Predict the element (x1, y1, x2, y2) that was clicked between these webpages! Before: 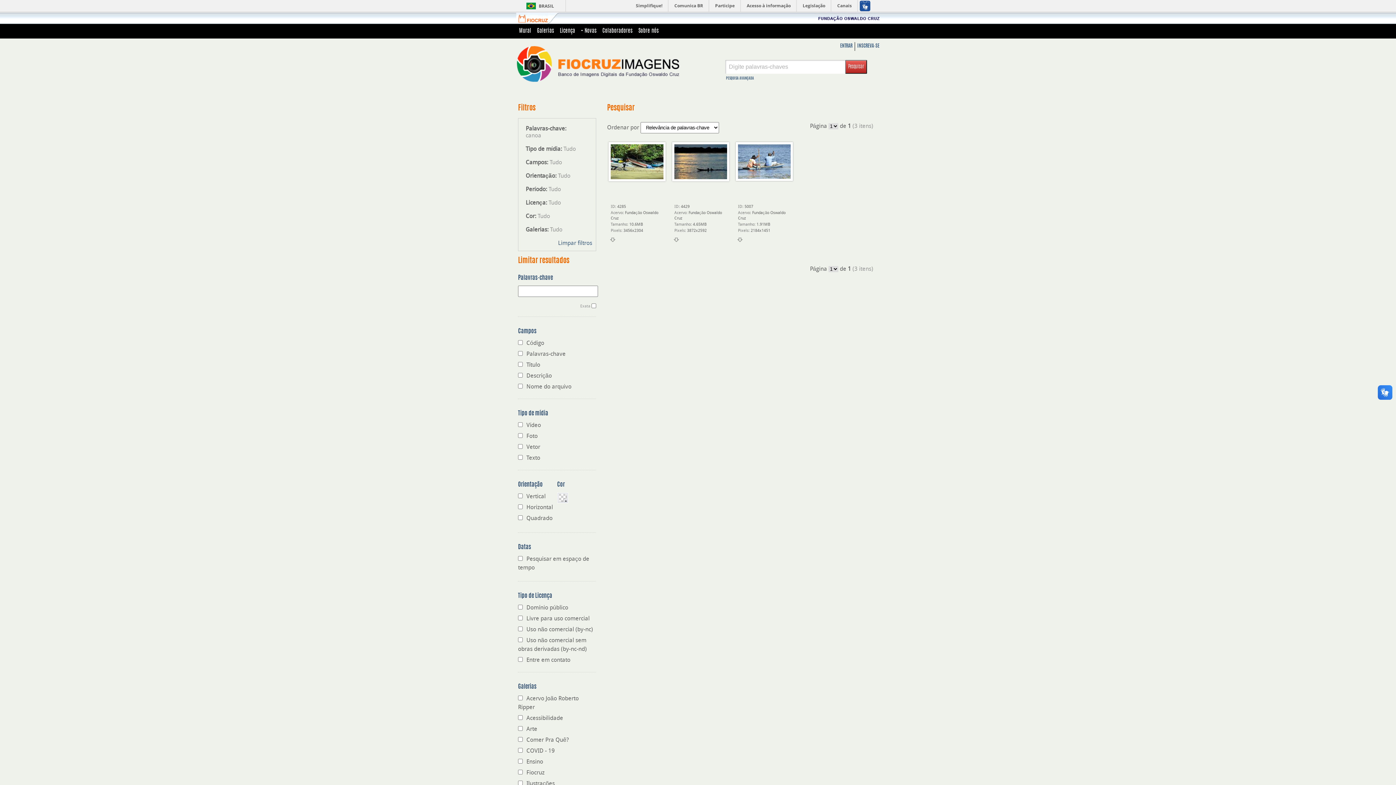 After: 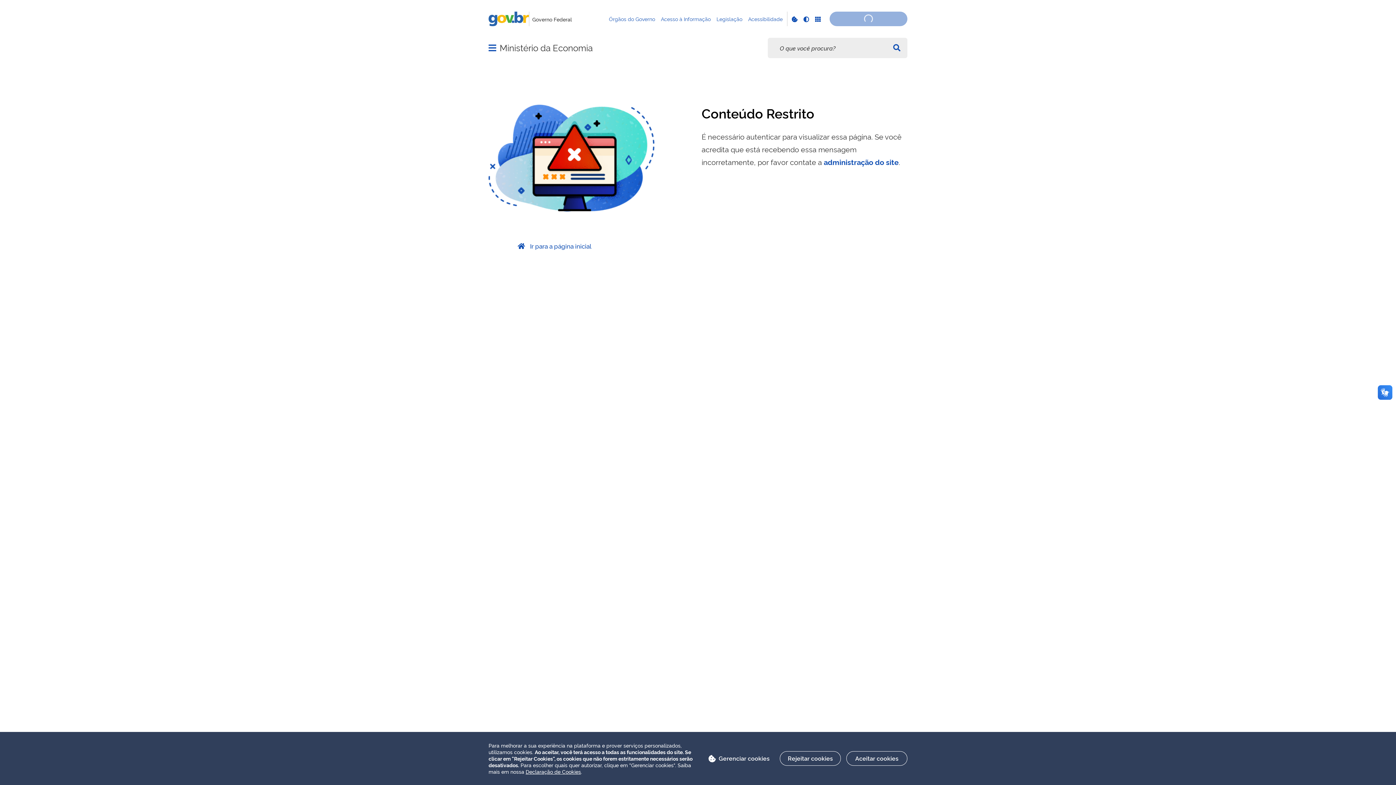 Action: label: Simplifique! bbox: (631, 0, 668, 11)